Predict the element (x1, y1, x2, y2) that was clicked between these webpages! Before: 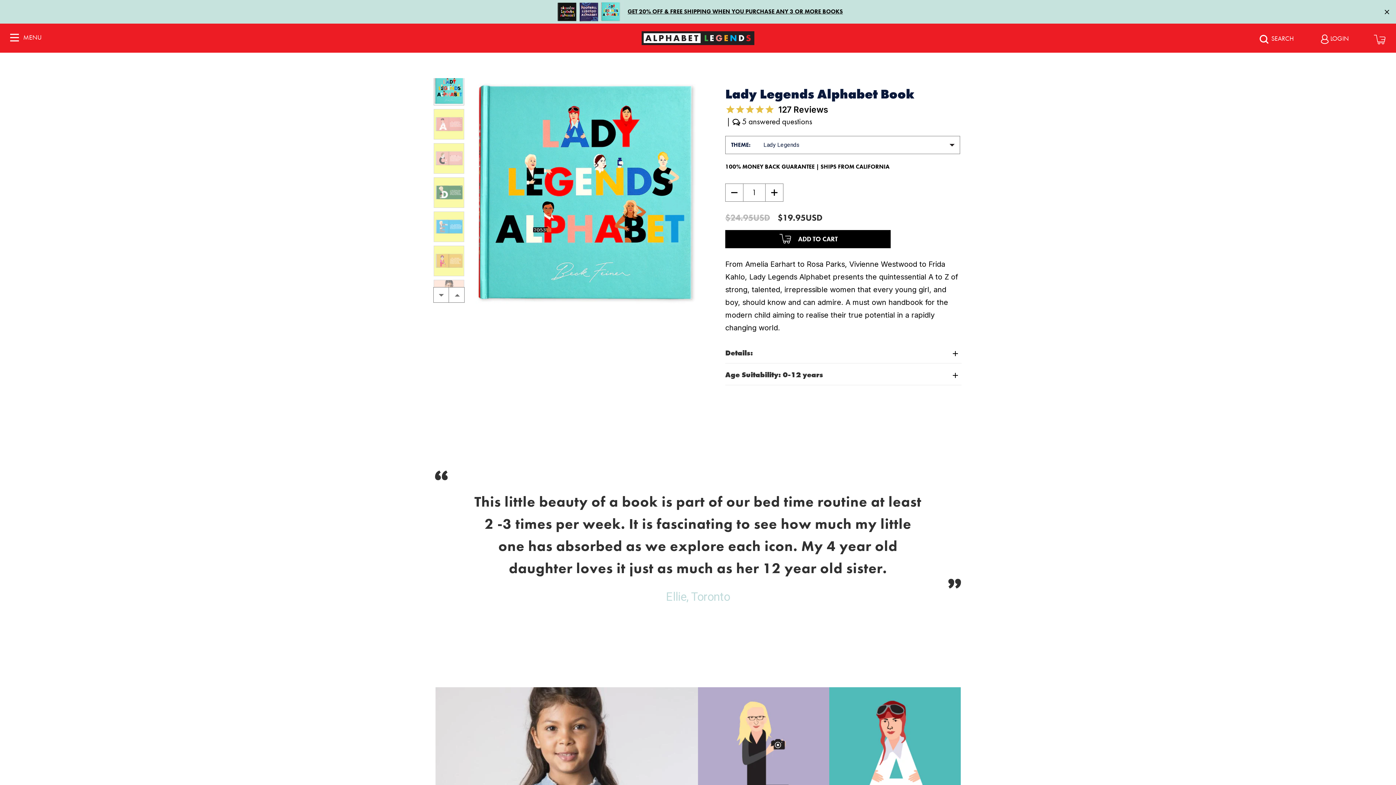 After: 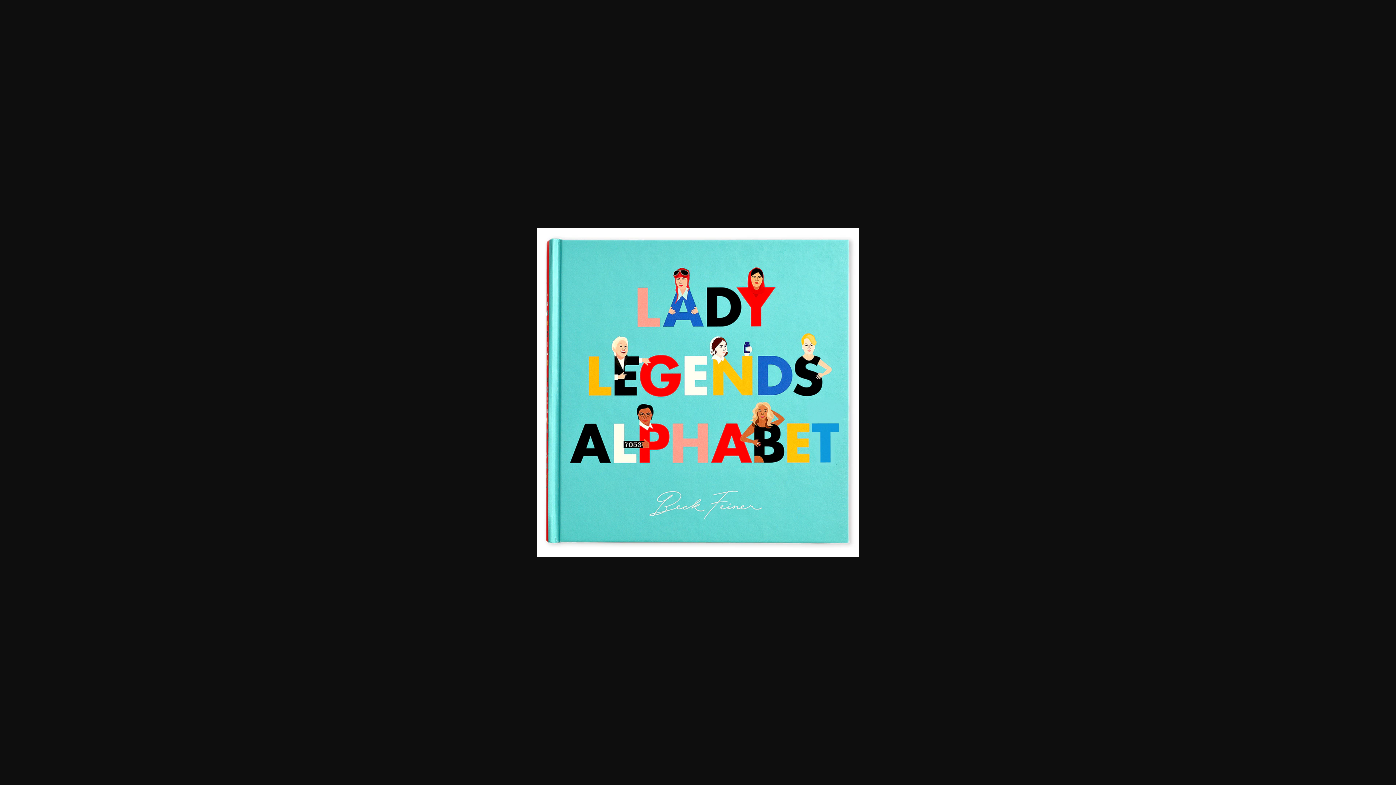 Action: bbox: (472, 78, 698, 308)